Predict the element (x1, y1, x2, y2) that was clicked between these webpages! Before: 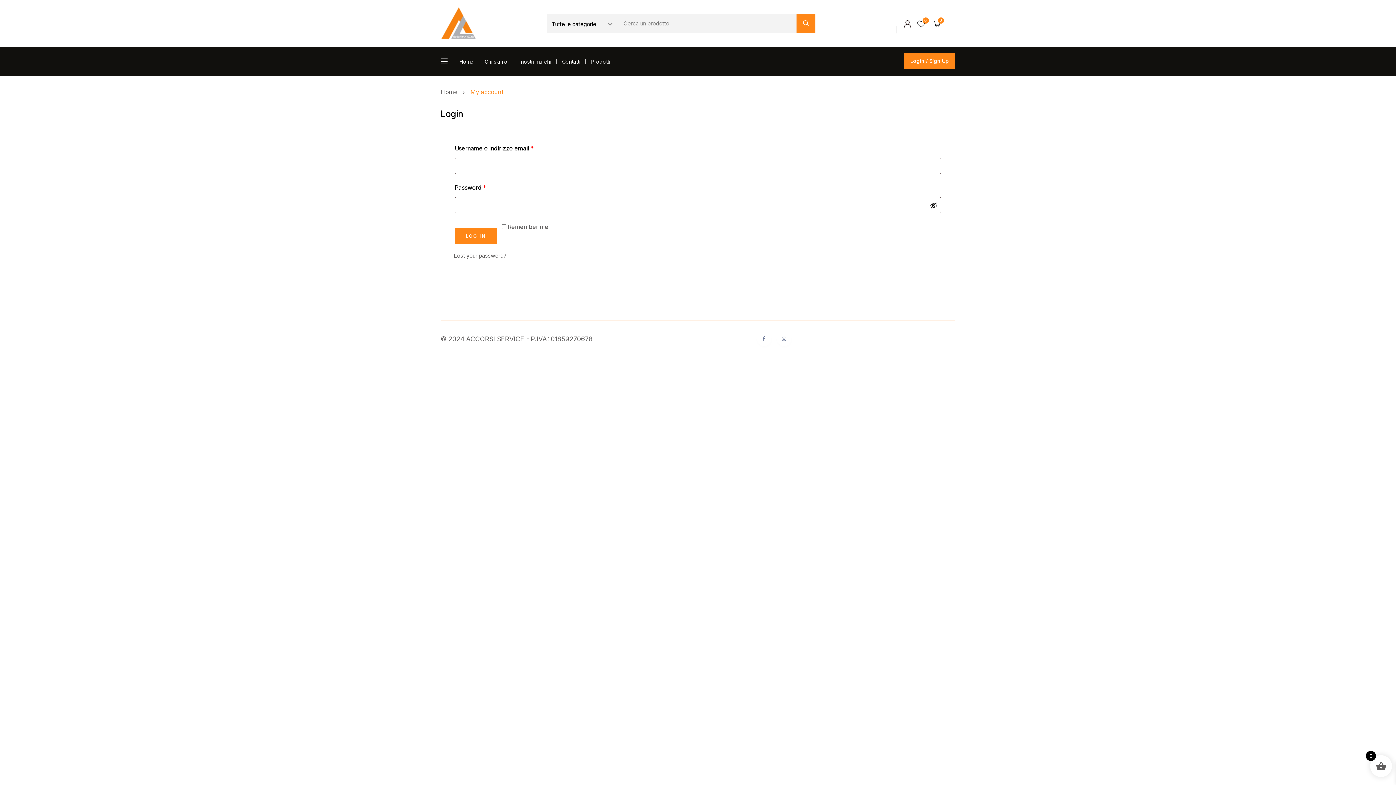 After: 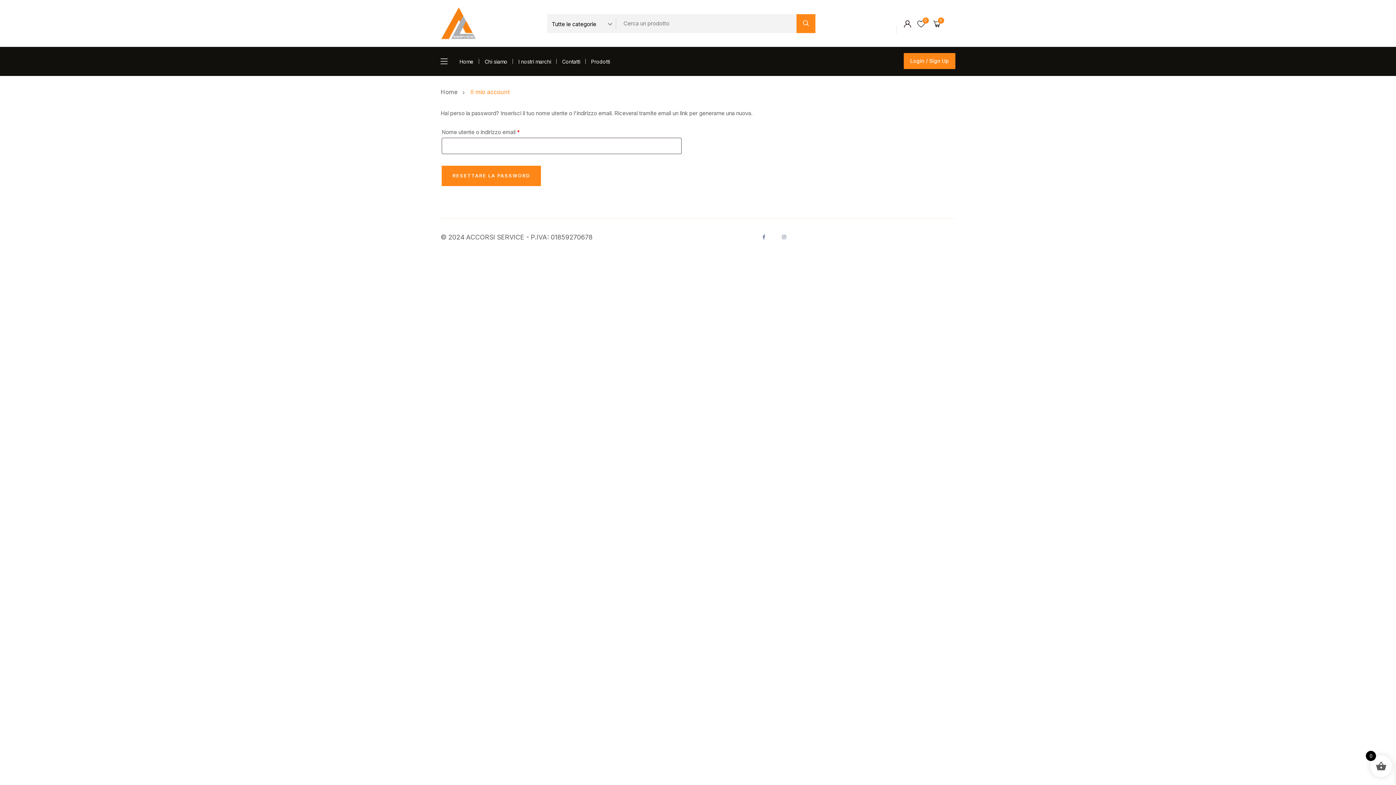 Action: bbox: (453, 252, 506, 259) label: Lost your password?